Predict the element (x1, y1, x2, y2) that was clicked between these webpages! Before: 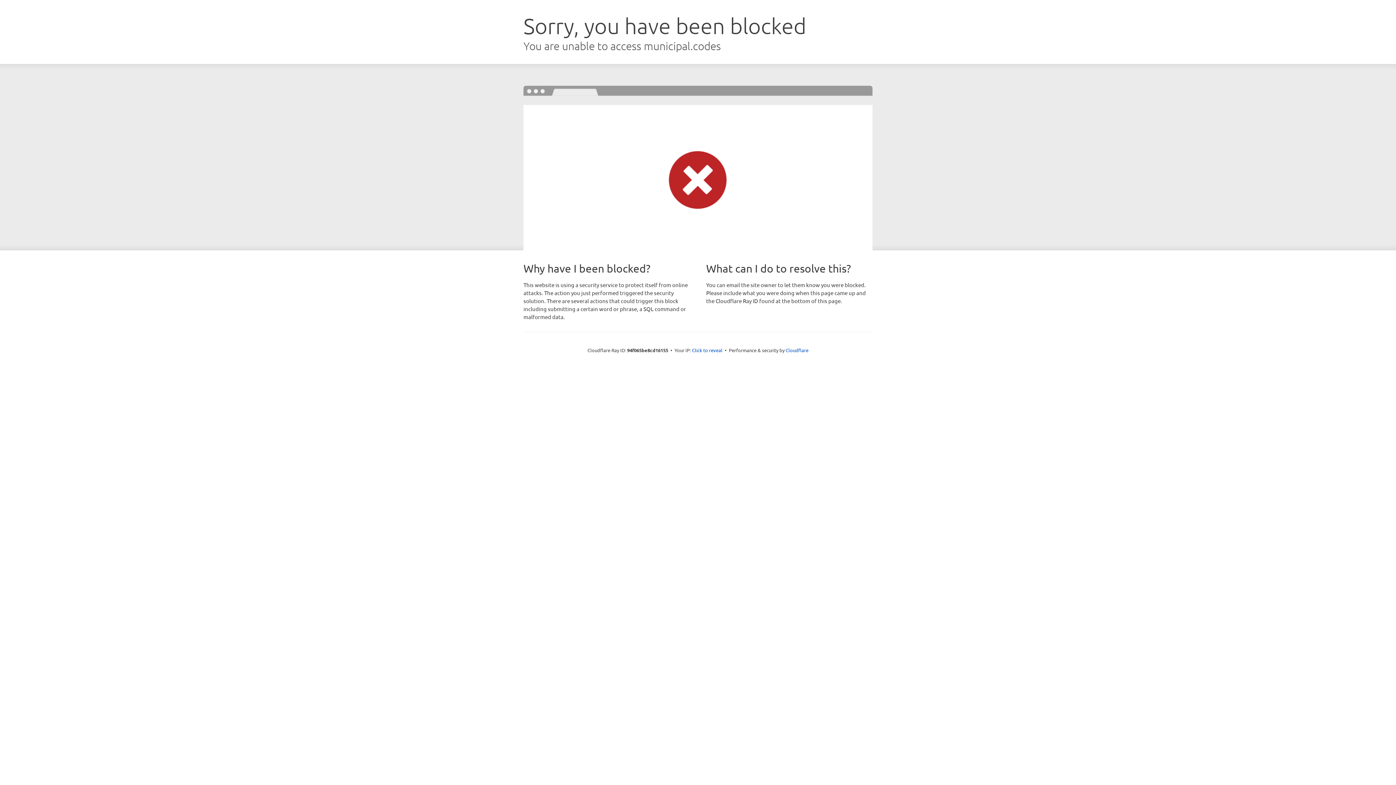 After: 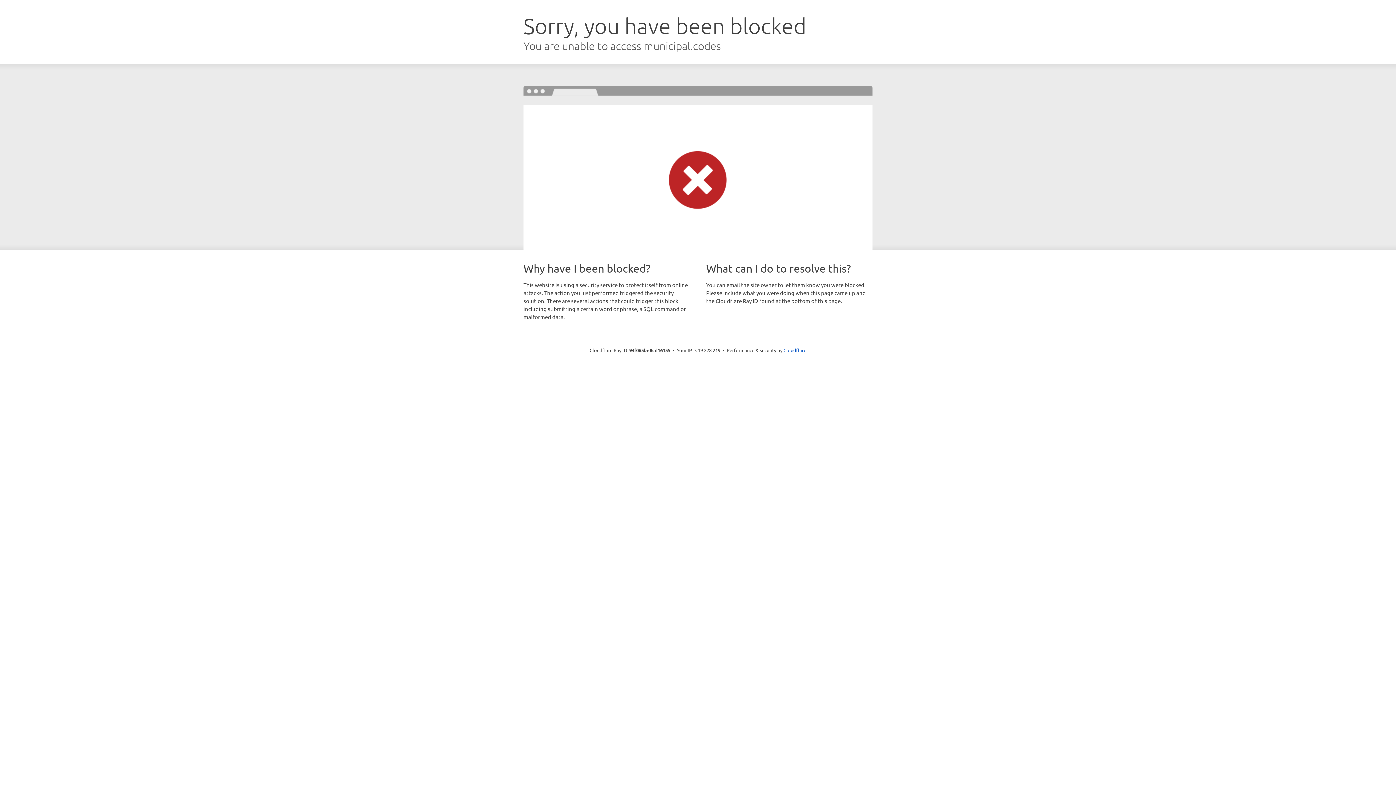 Action: label: Click to reveal bbox: (692, 346, 722, 353)